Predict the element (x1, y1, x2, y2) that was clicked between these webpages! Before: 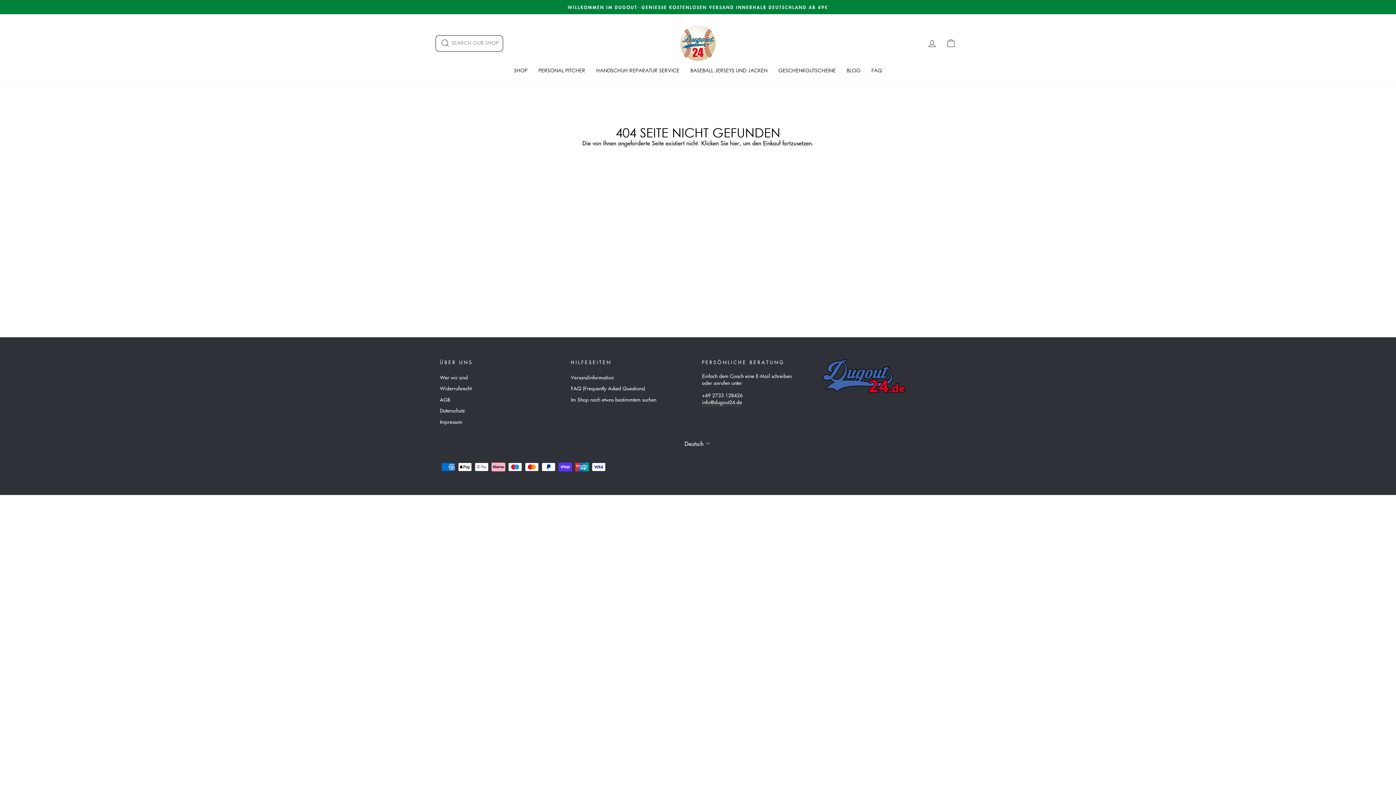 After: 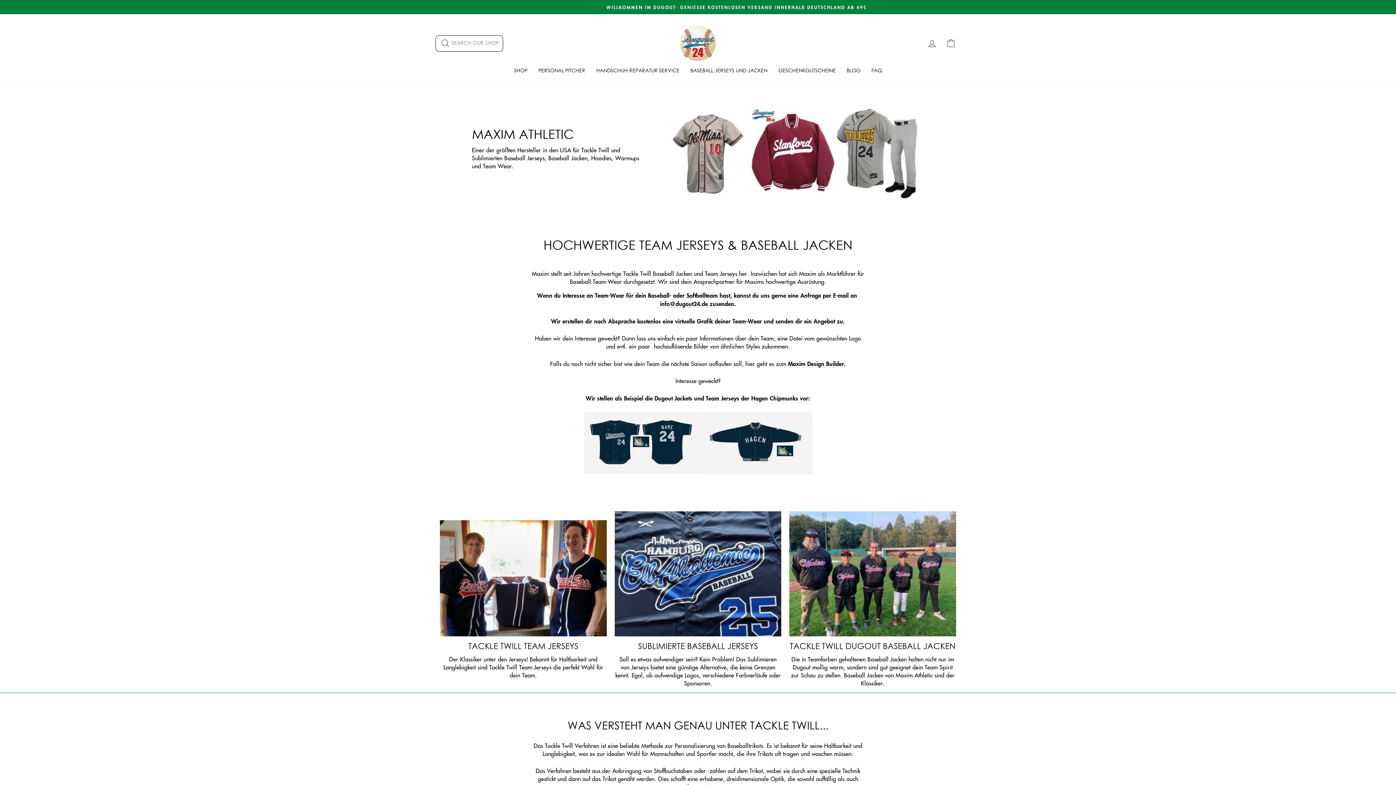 Action: bbox: (685, 65, 773, 75) label: BASEBALL JERSEYS UND JACKEN